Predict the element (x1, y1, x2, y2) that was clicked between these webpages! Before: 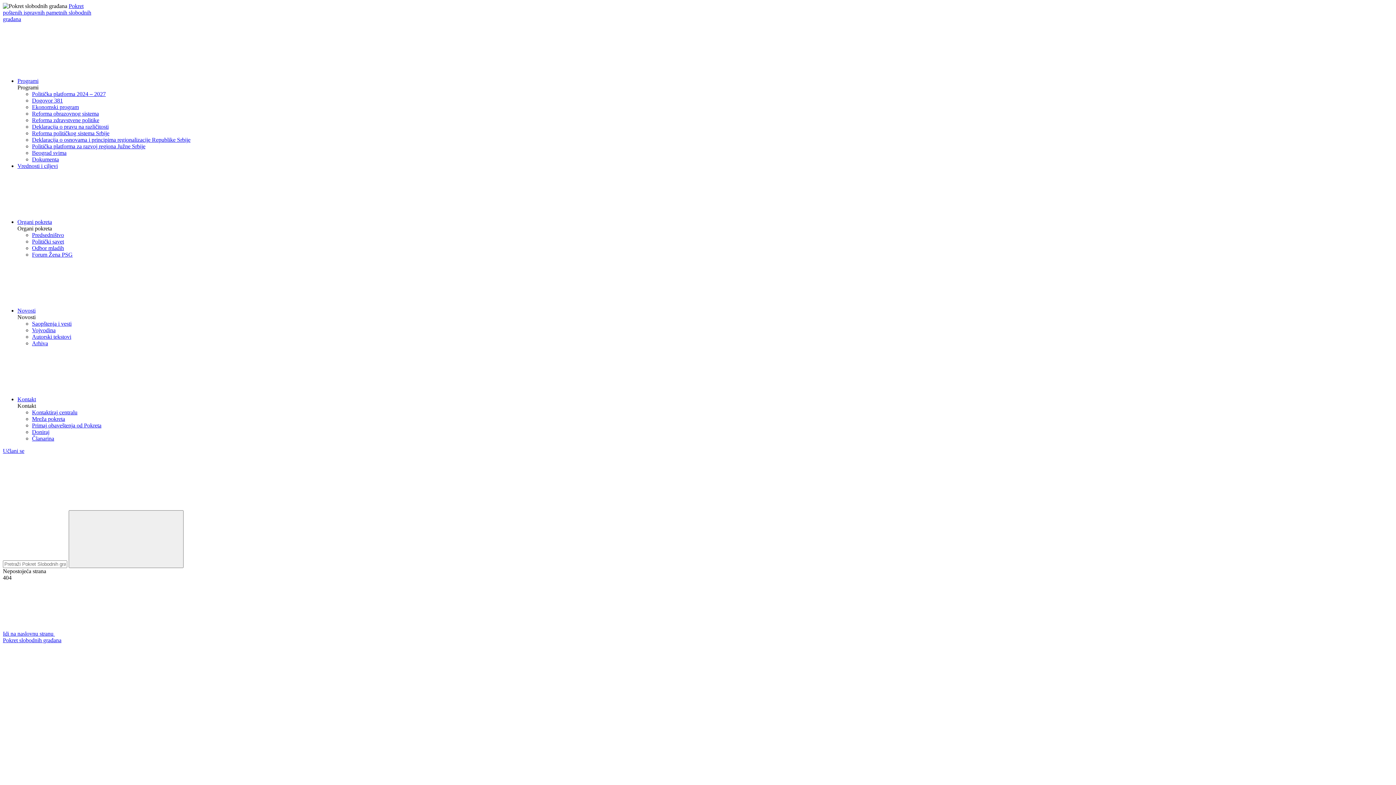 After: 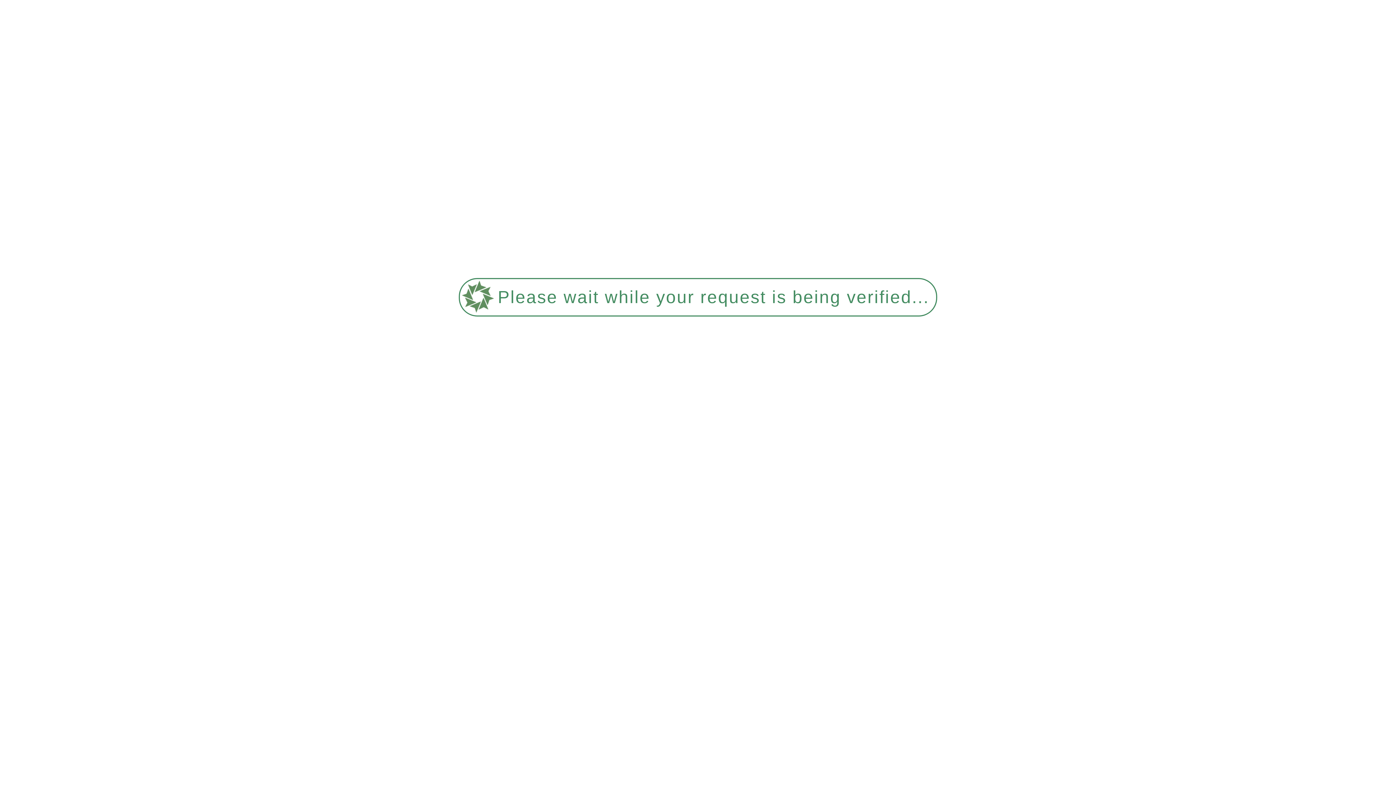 Action: label: Dogovor 381 bbox: (32, 97, 62, 103)